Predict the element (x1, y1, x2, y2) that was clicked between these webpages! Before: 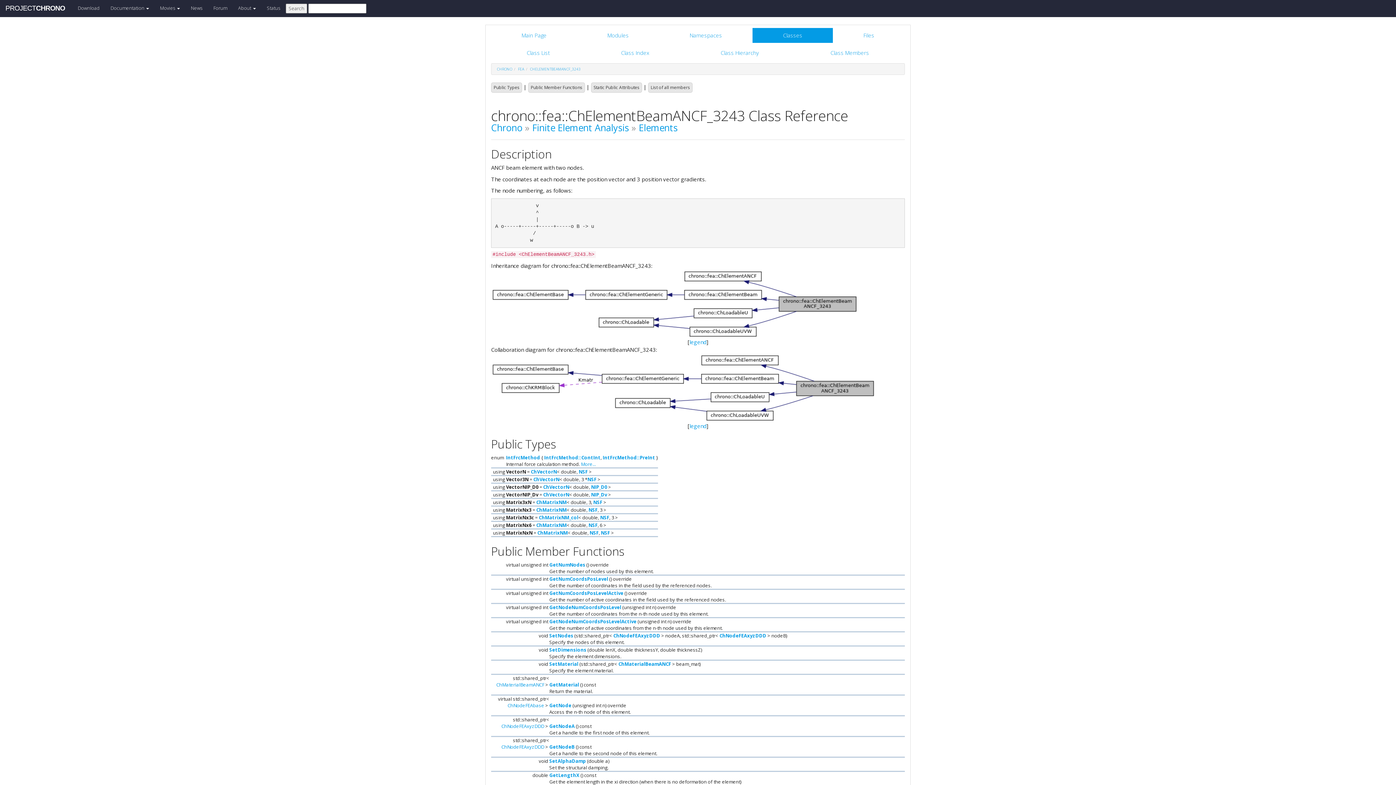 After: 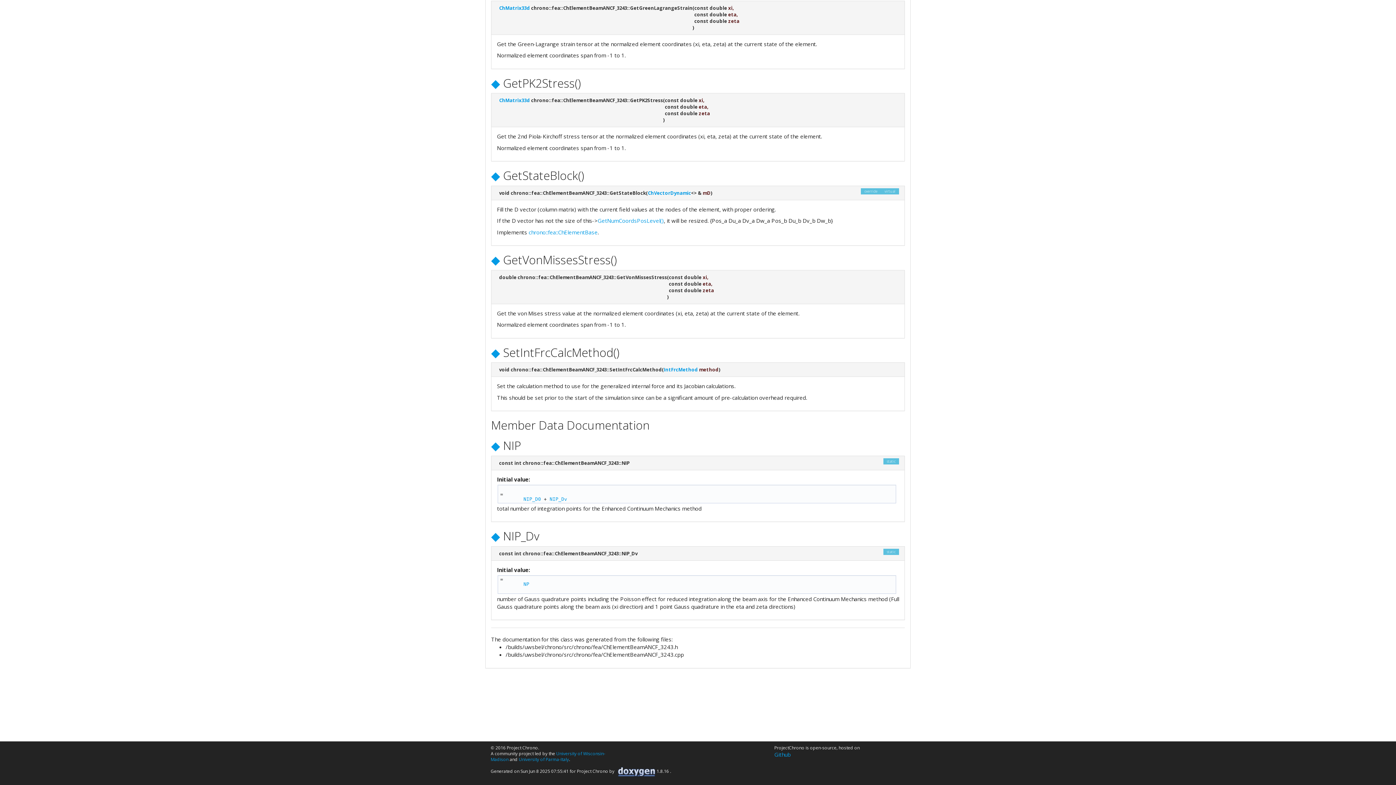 Action: label: NIP_Dv bbox: (591, 491, 607, 498)